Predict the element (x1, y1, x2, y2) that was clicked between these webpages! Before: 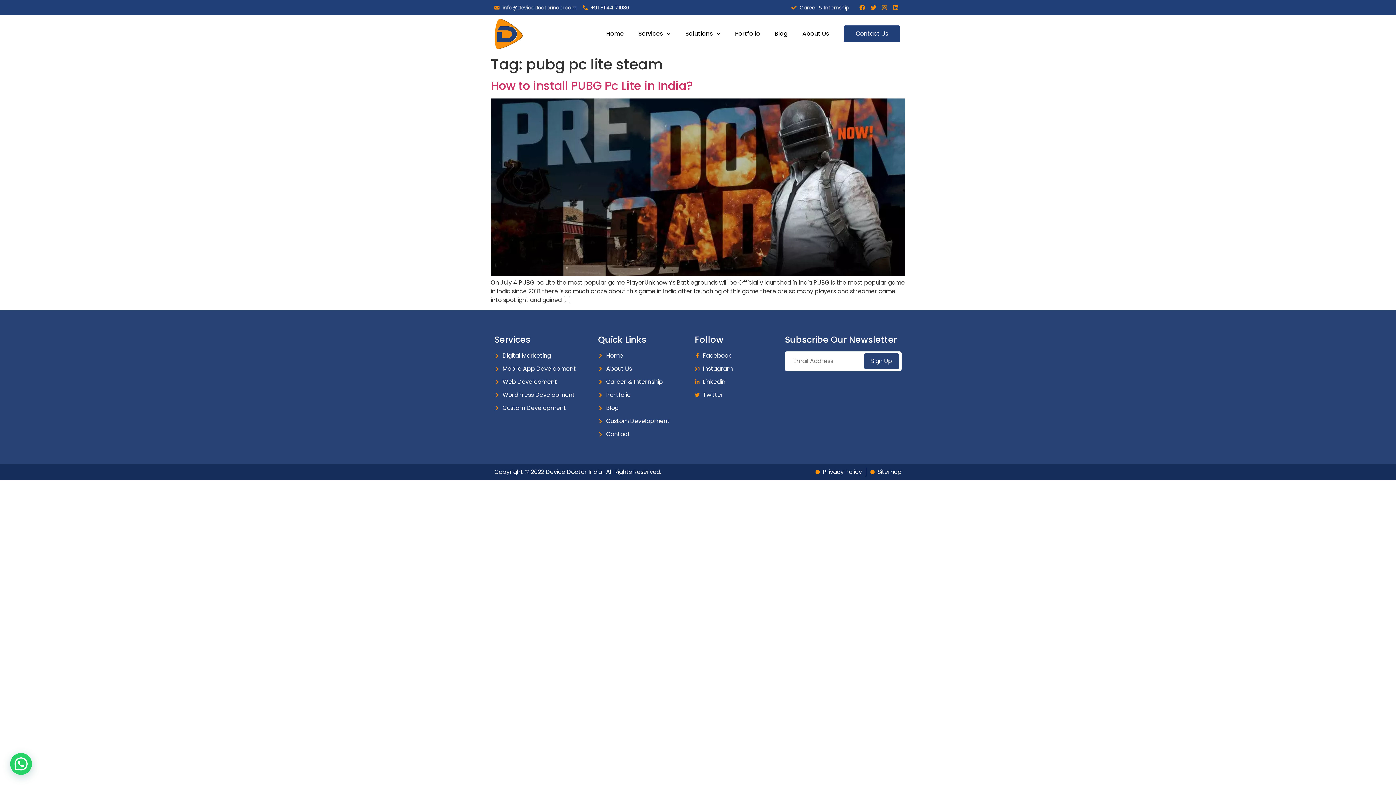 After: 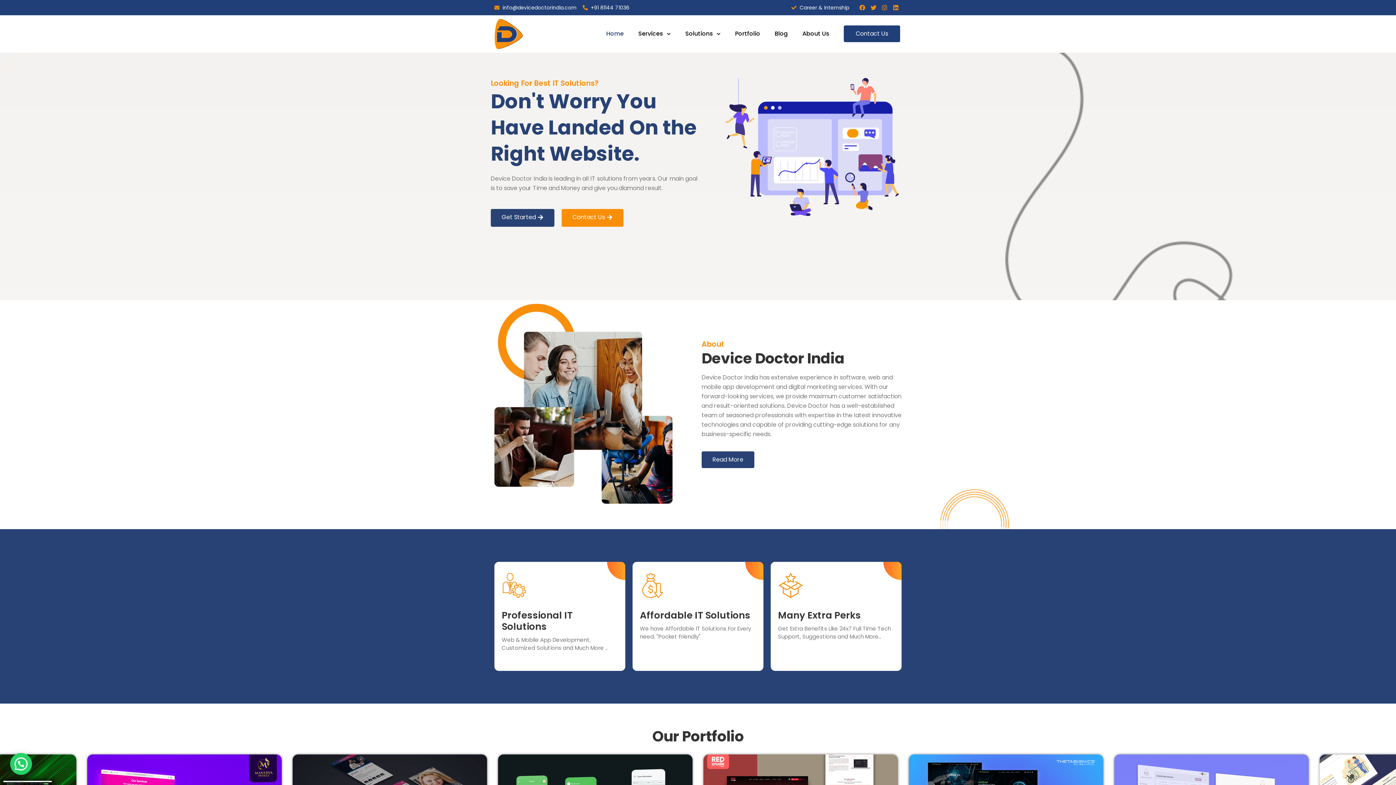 Action: label: Home bbox: (598, 351, 687, 360)